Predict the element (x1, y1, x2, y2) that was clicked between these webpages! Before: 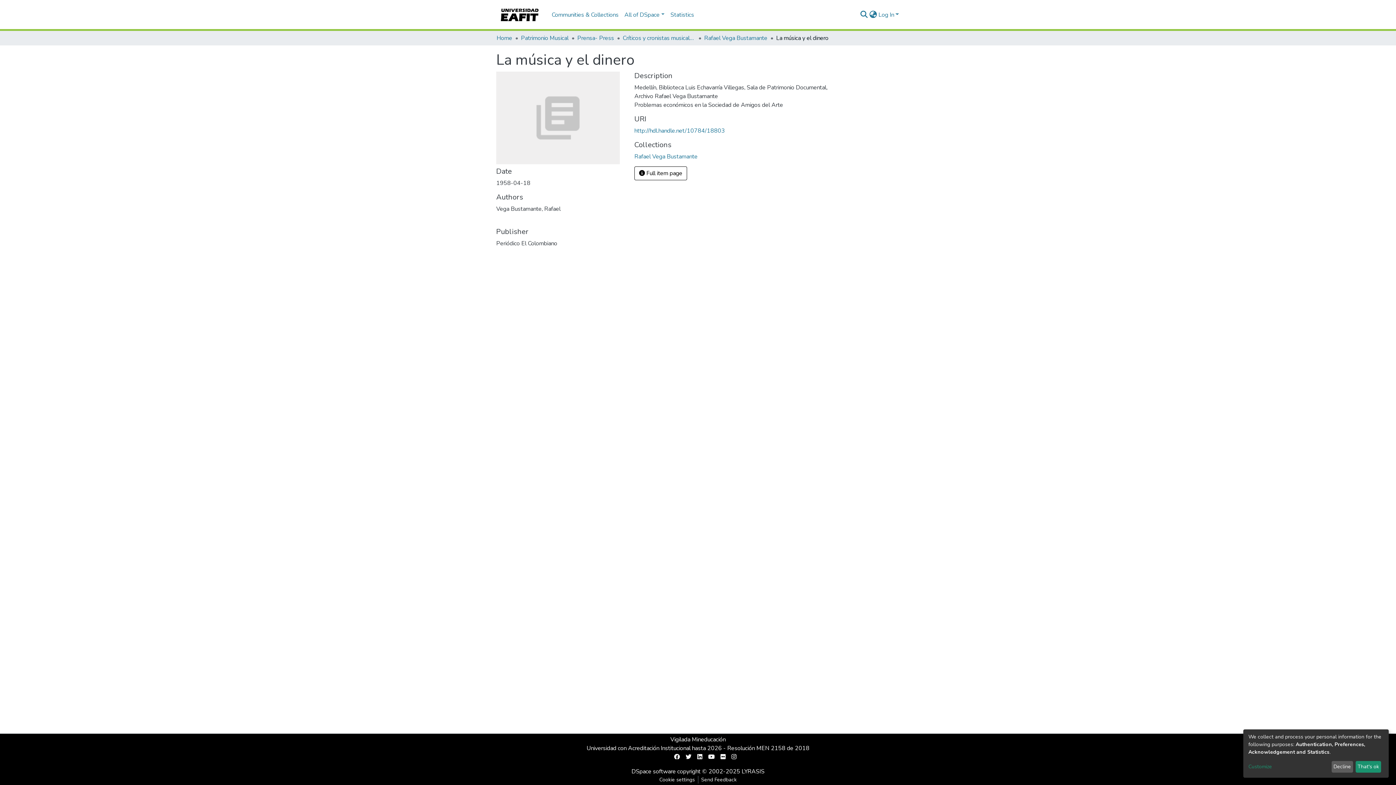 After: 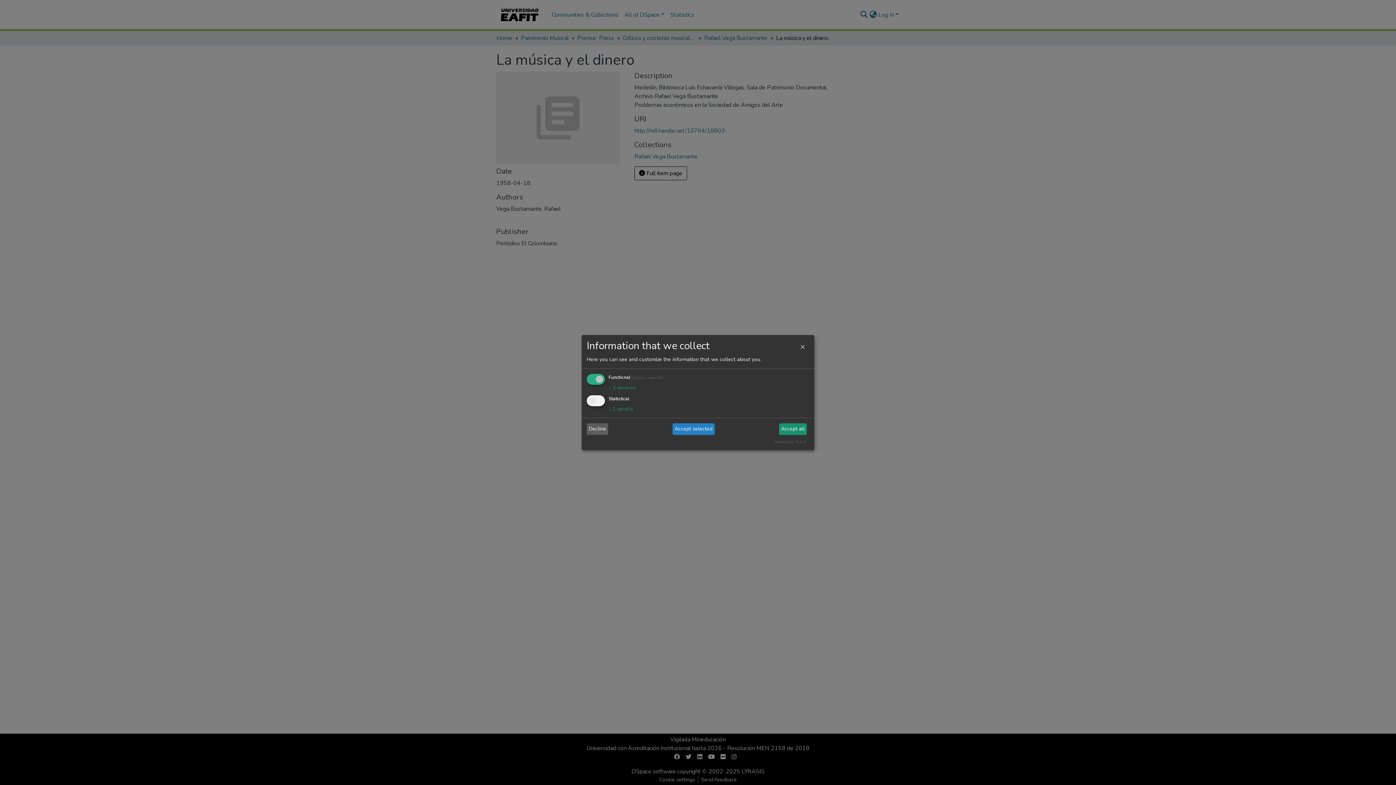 Action: bbox: (1248, 763, 1329, 771) label: Customize